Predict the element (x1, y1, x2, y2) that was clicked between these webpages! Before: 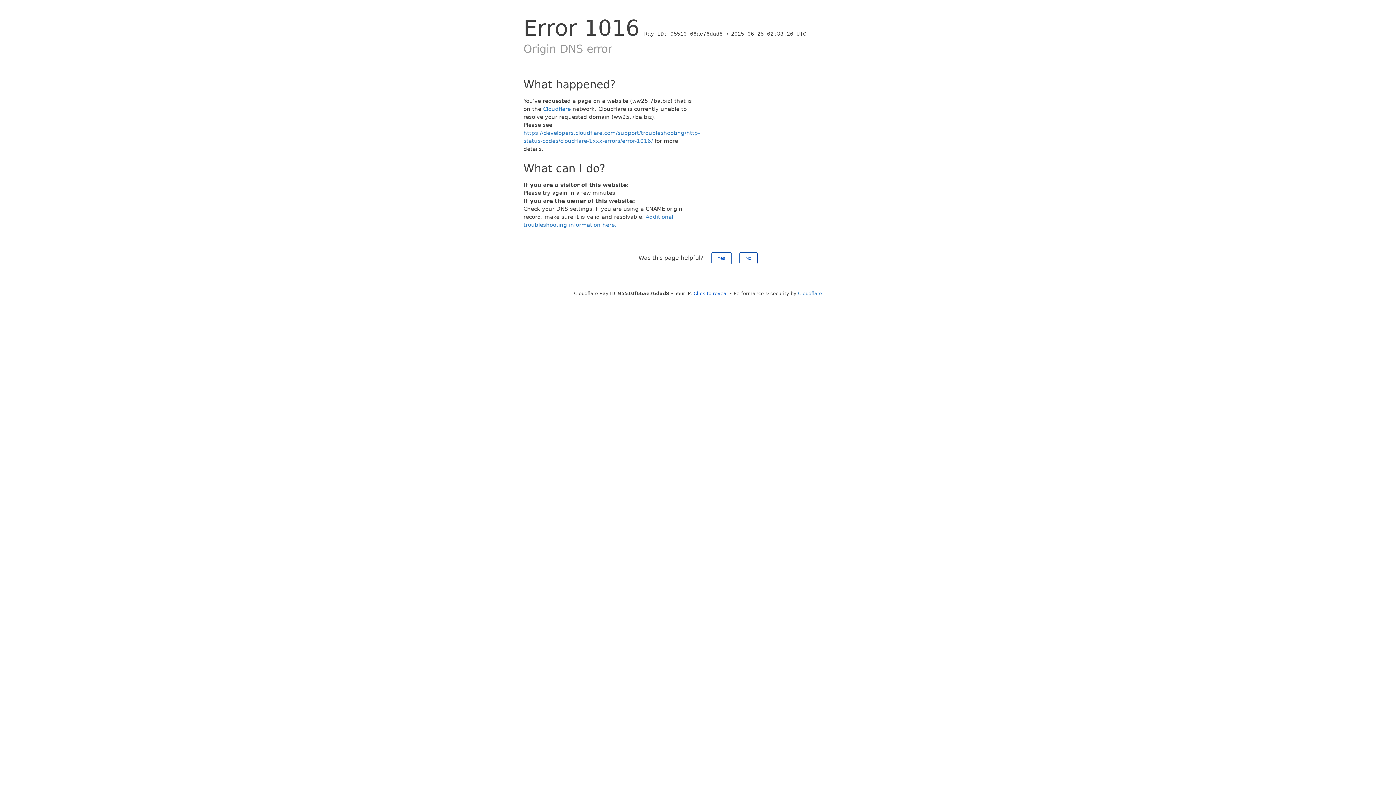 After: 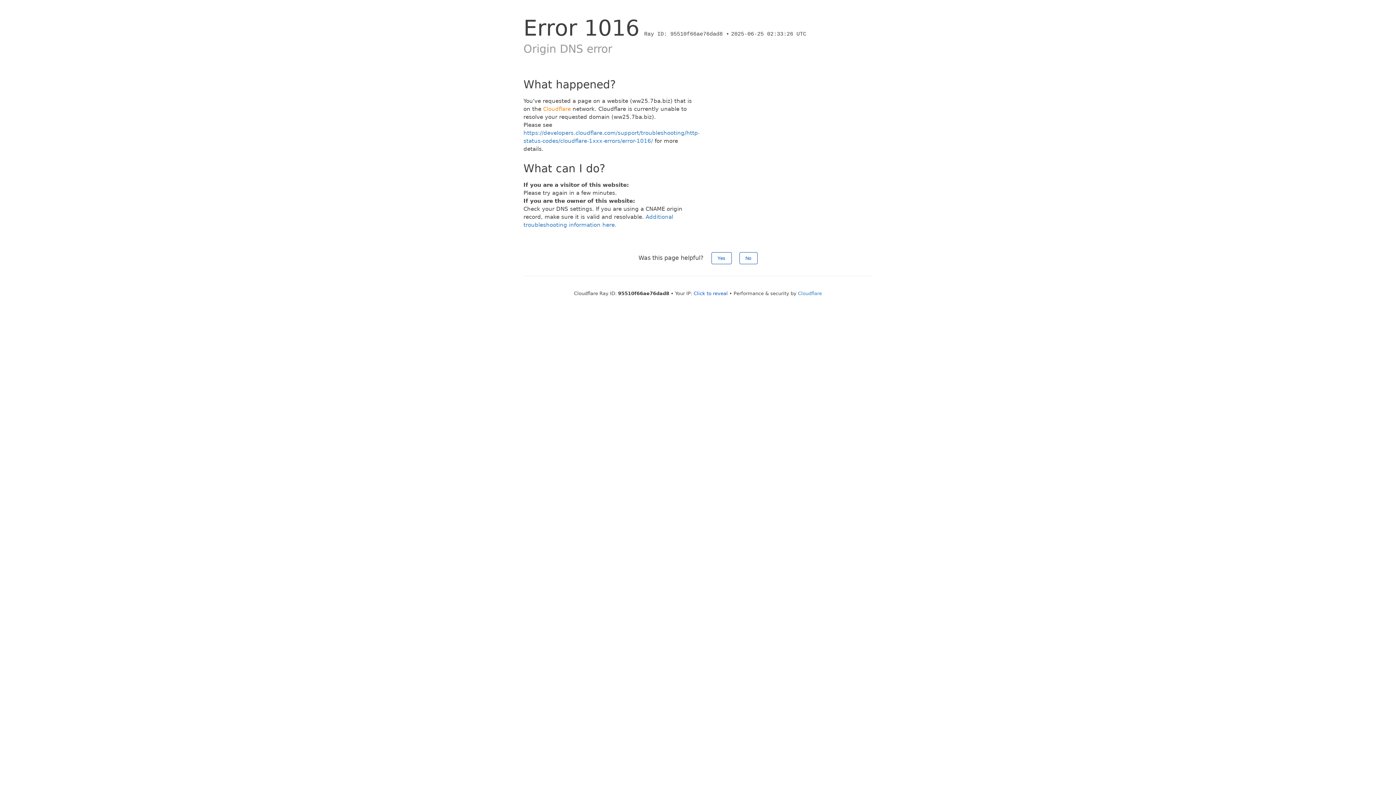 Action: label: Cloudflare bbox: (543, 105, 570, 112)